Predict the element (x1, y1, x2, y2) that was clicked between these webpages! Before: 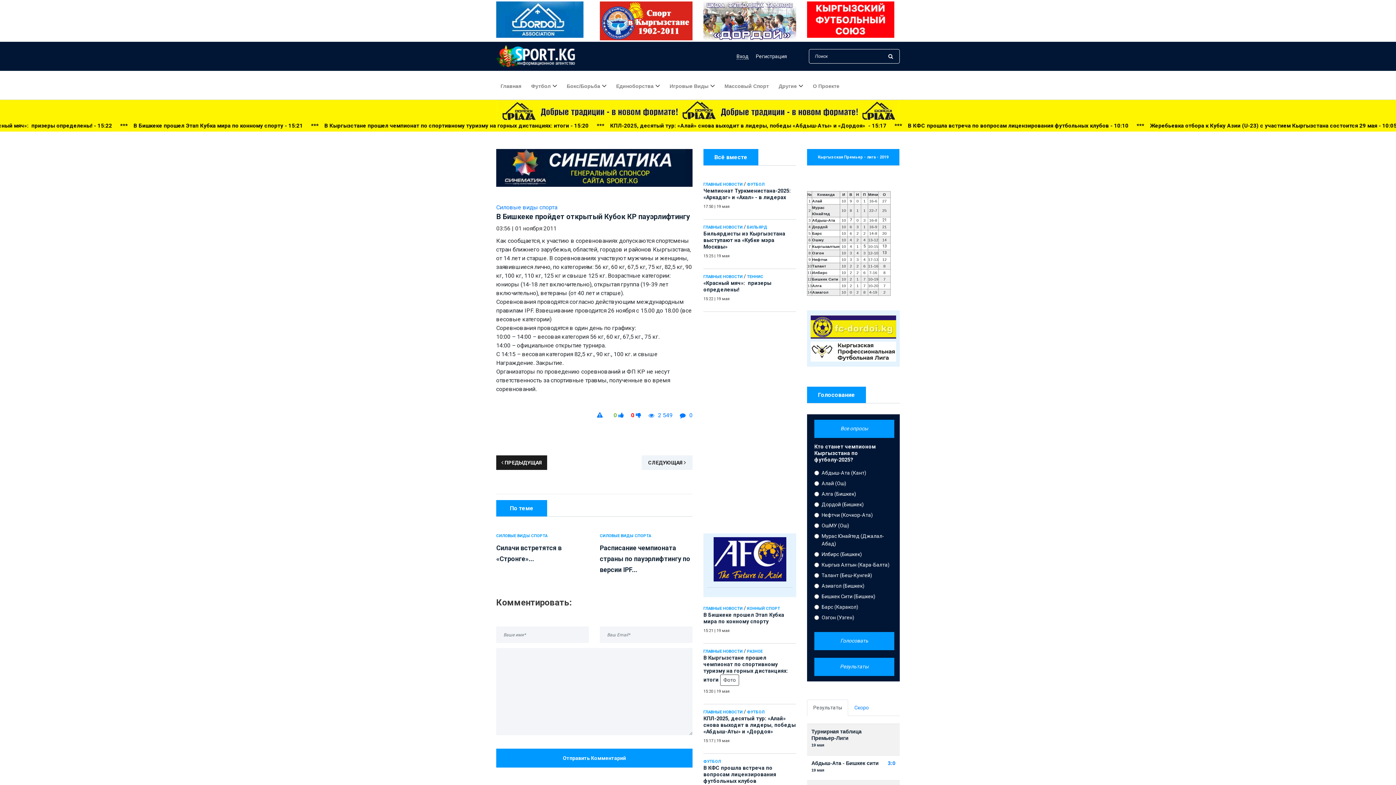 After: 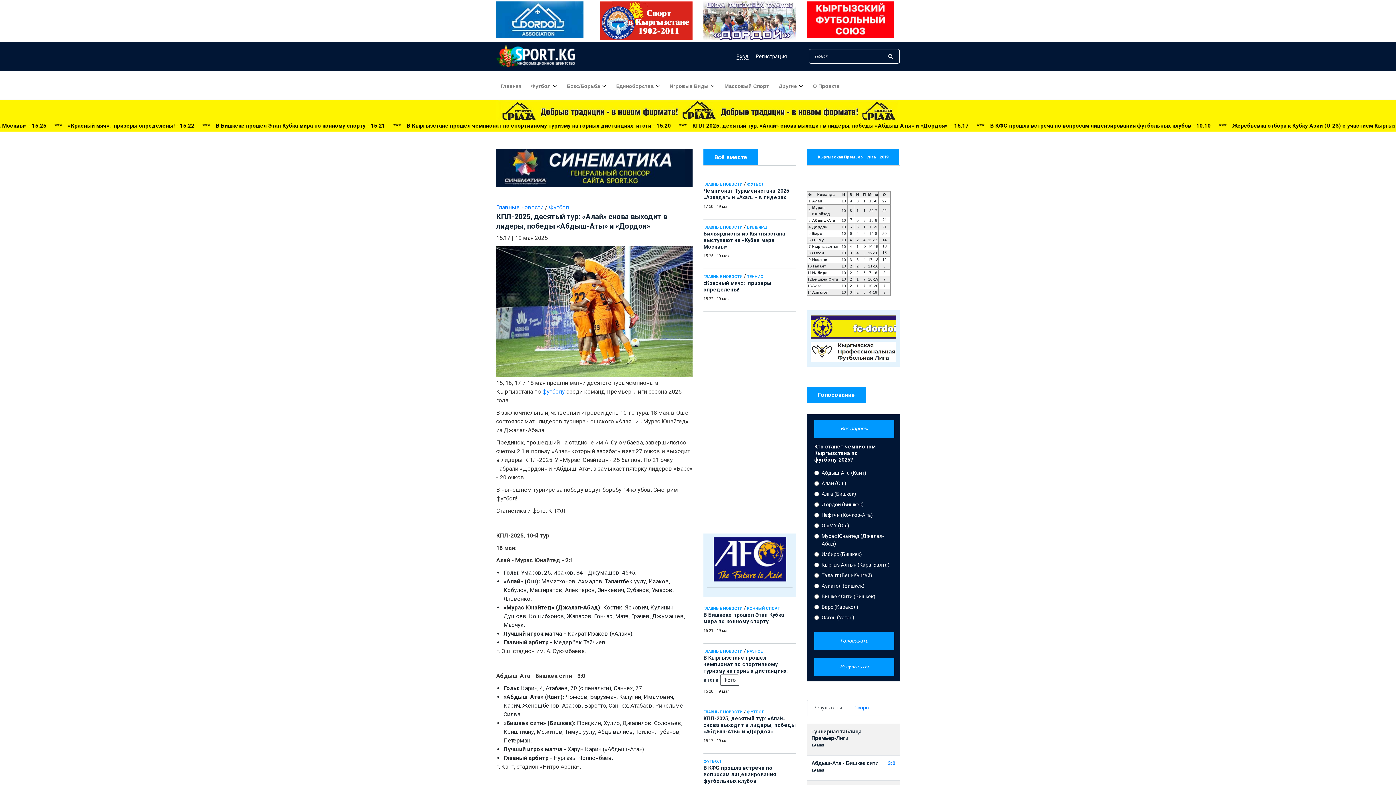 Action: label: КПЛ-2025, десятый тур: «Алай» снова выходит в лидеры, победы «Абдыш-Аты» и «Дордоя»  bbox: (703, 716, 796, 735)